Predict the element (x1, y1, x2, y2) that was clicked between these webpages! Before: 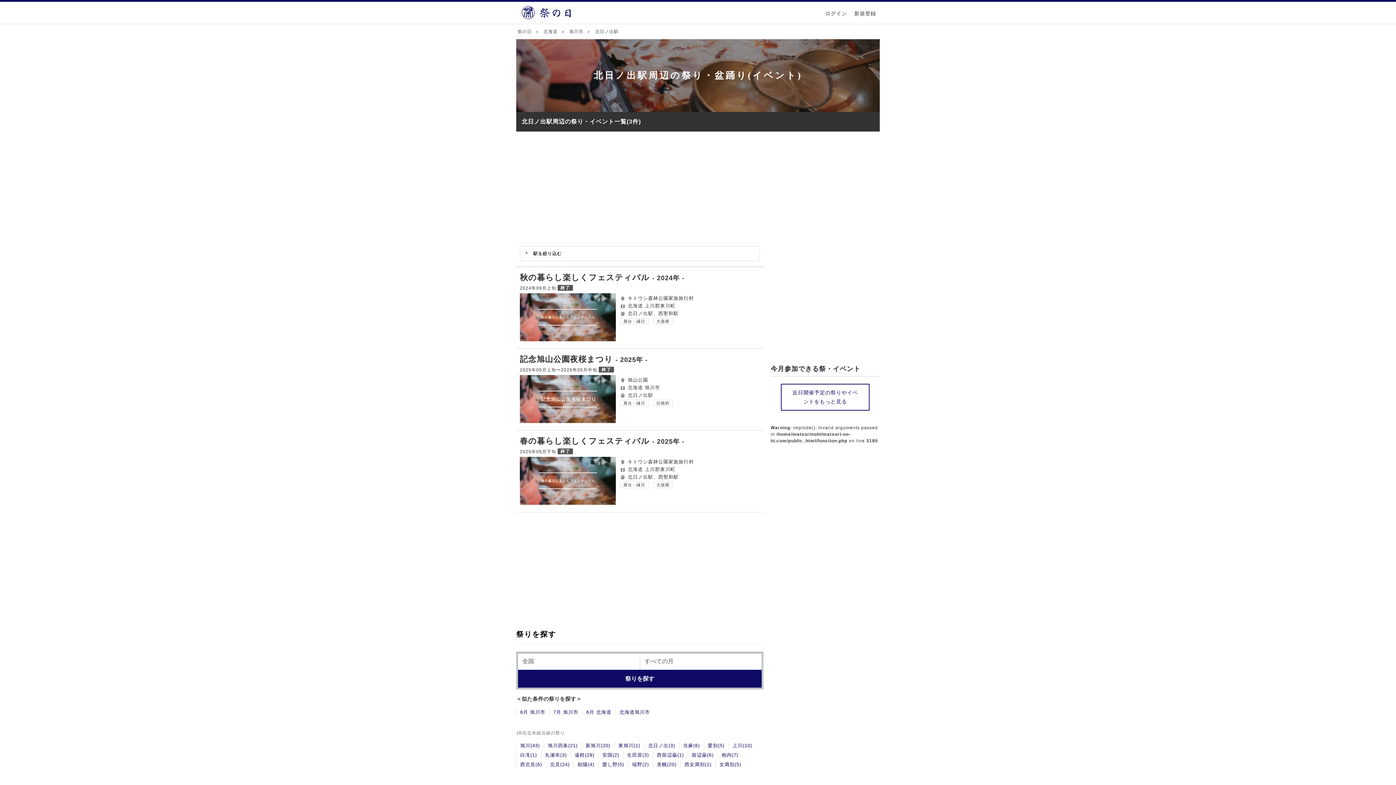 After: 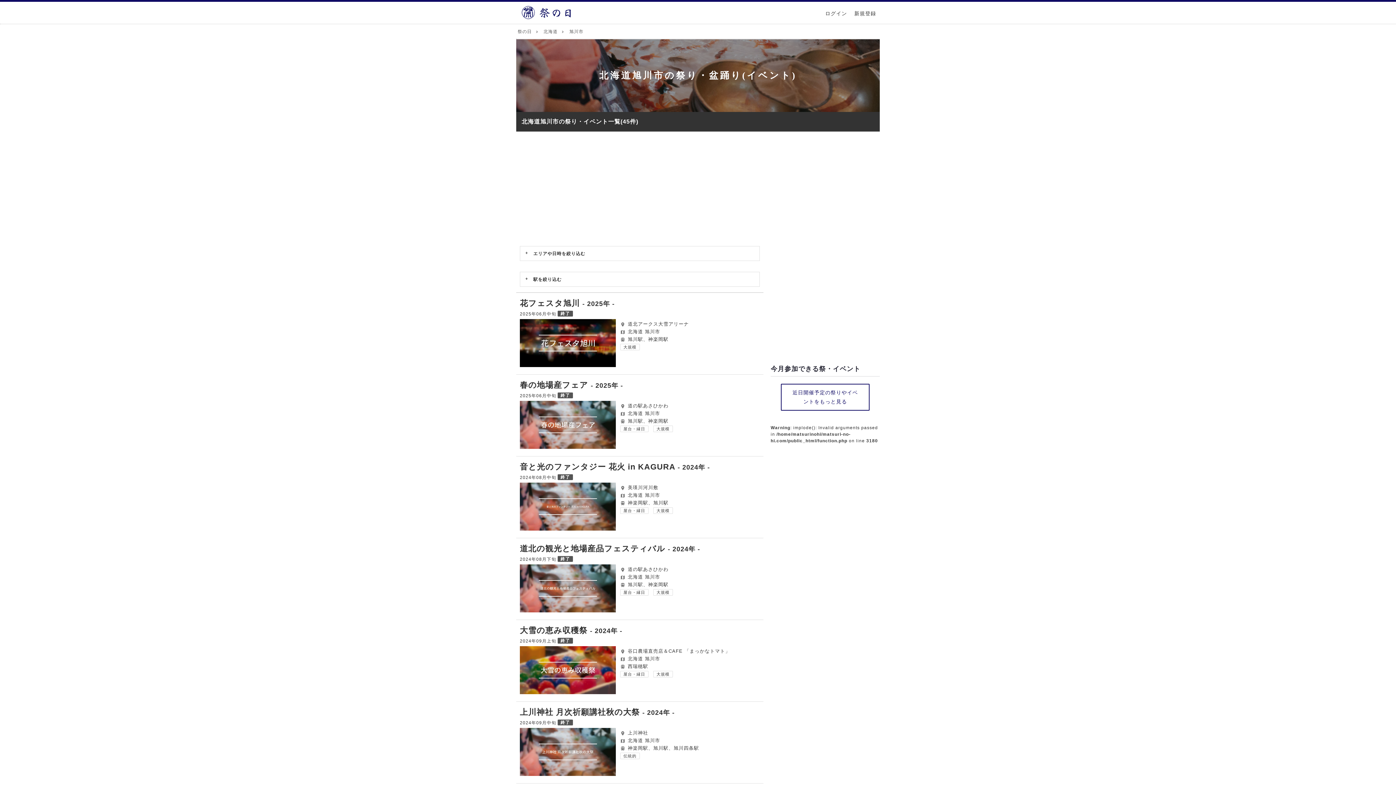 Action: label: 北海道旭川市 bbox: (619, 709, 650, 715)